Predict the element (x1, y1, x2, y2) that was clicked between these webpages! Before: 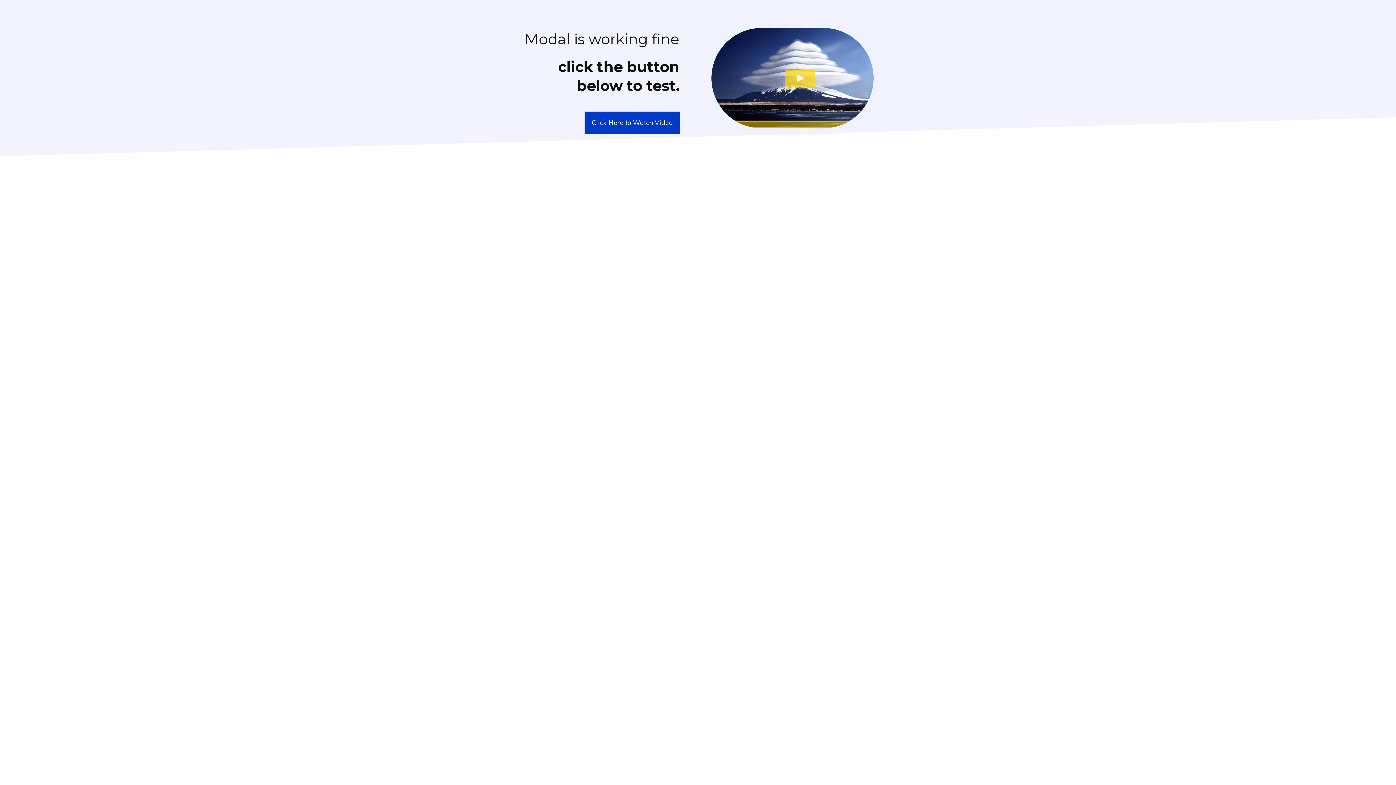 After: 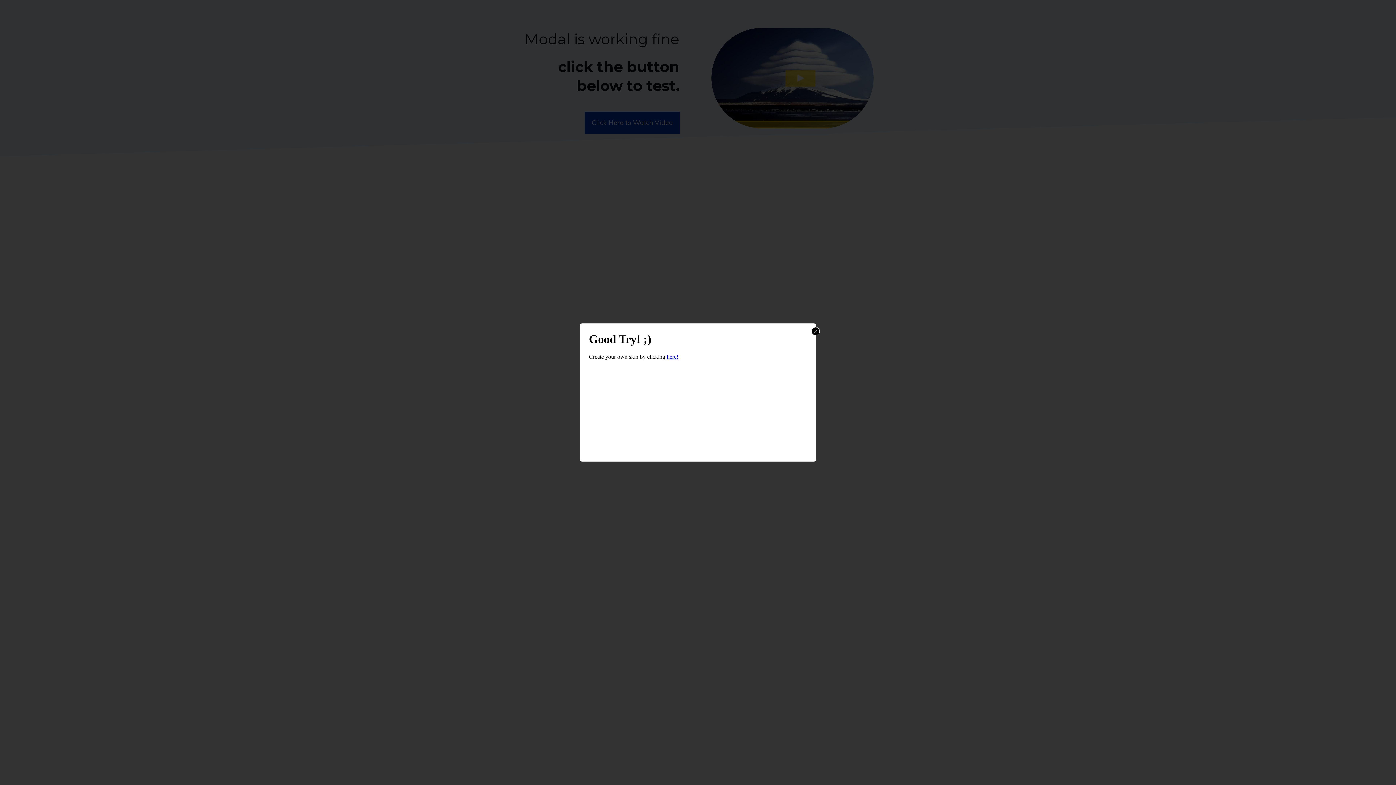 Action: label: Click Here to Watch Video bbox: (584, 111, 680, 133)